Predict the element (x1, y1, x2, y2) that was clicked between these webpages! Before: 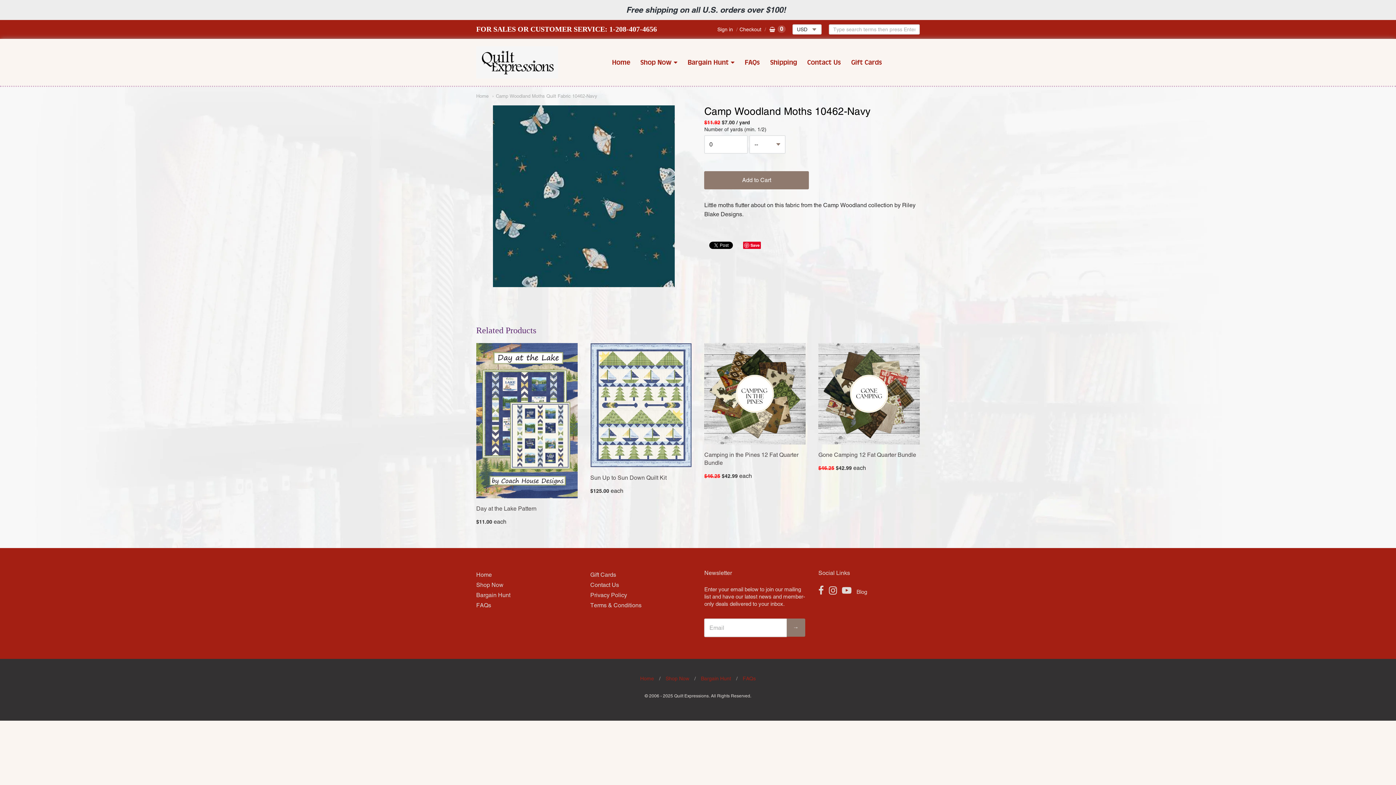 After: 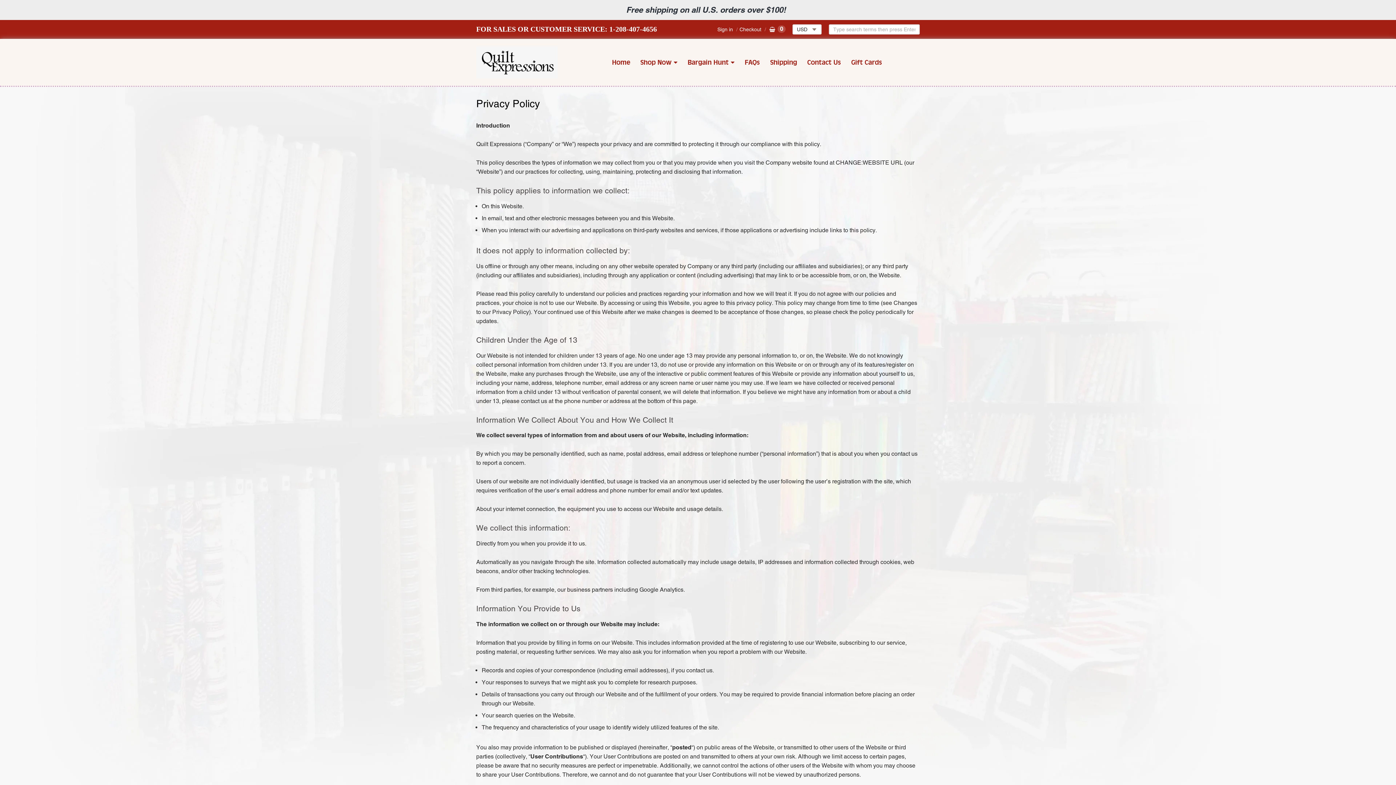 Action: label: Privacy Policy bbox: (590, 590, 691, 600)